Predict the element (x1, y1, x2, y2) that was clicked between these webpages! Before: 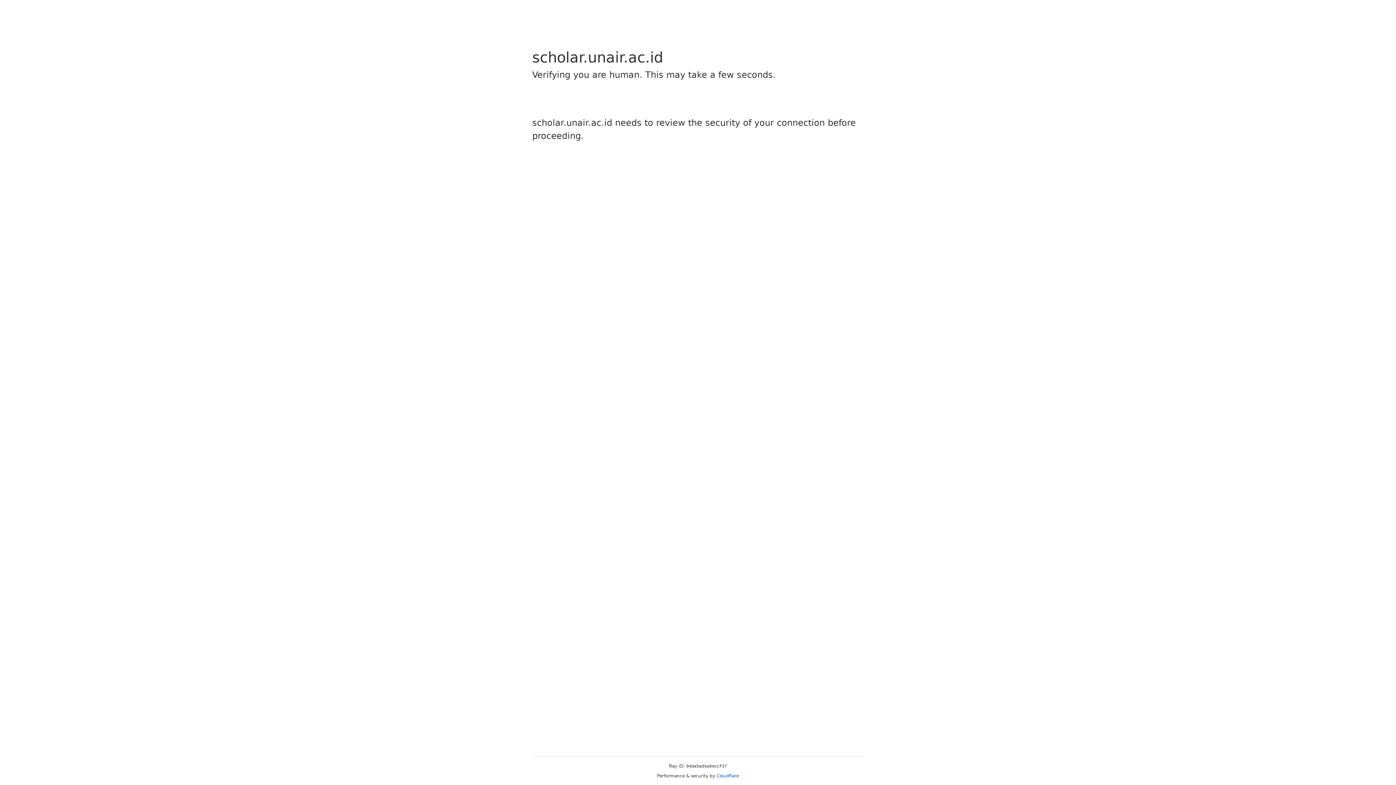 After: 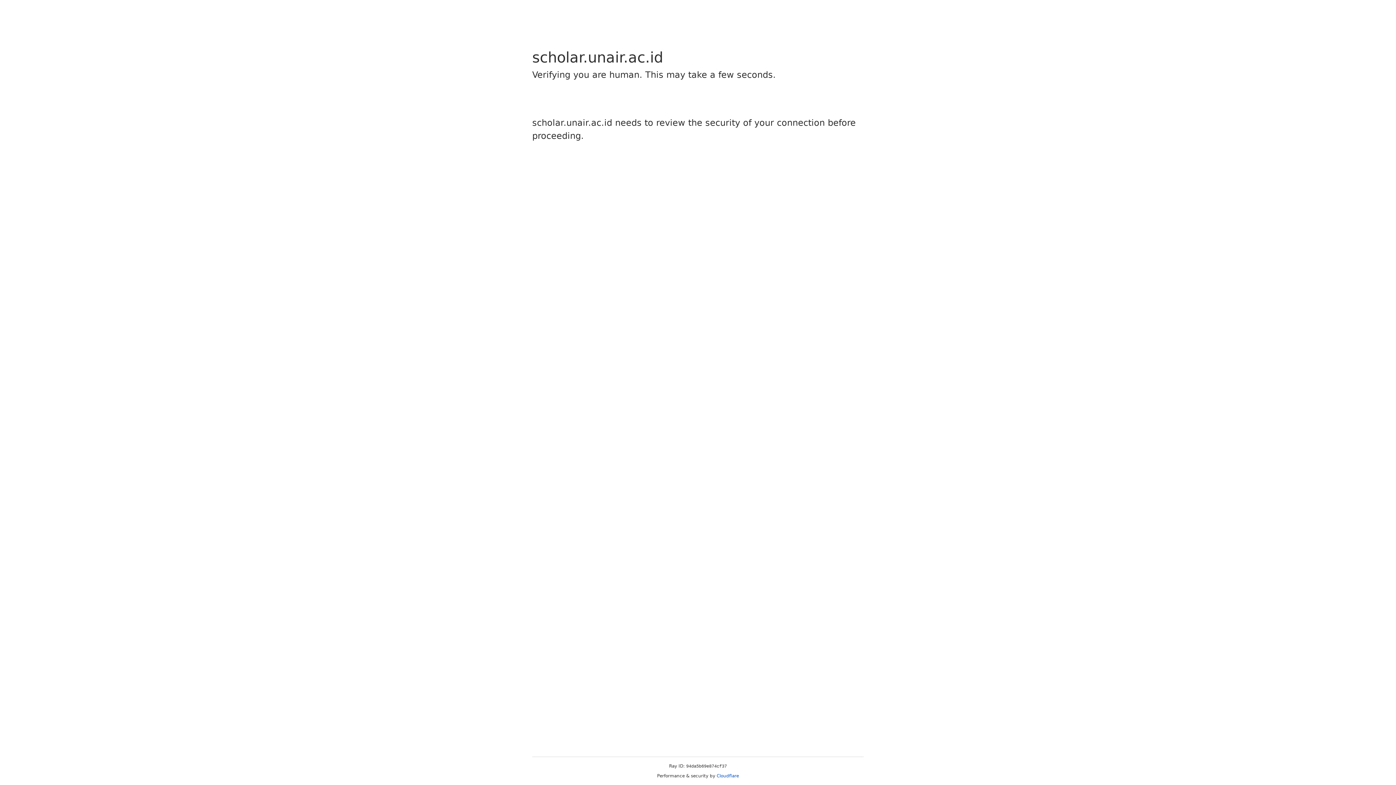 Action: bbox: (716, 773, 739, 778) label: Cloudflare